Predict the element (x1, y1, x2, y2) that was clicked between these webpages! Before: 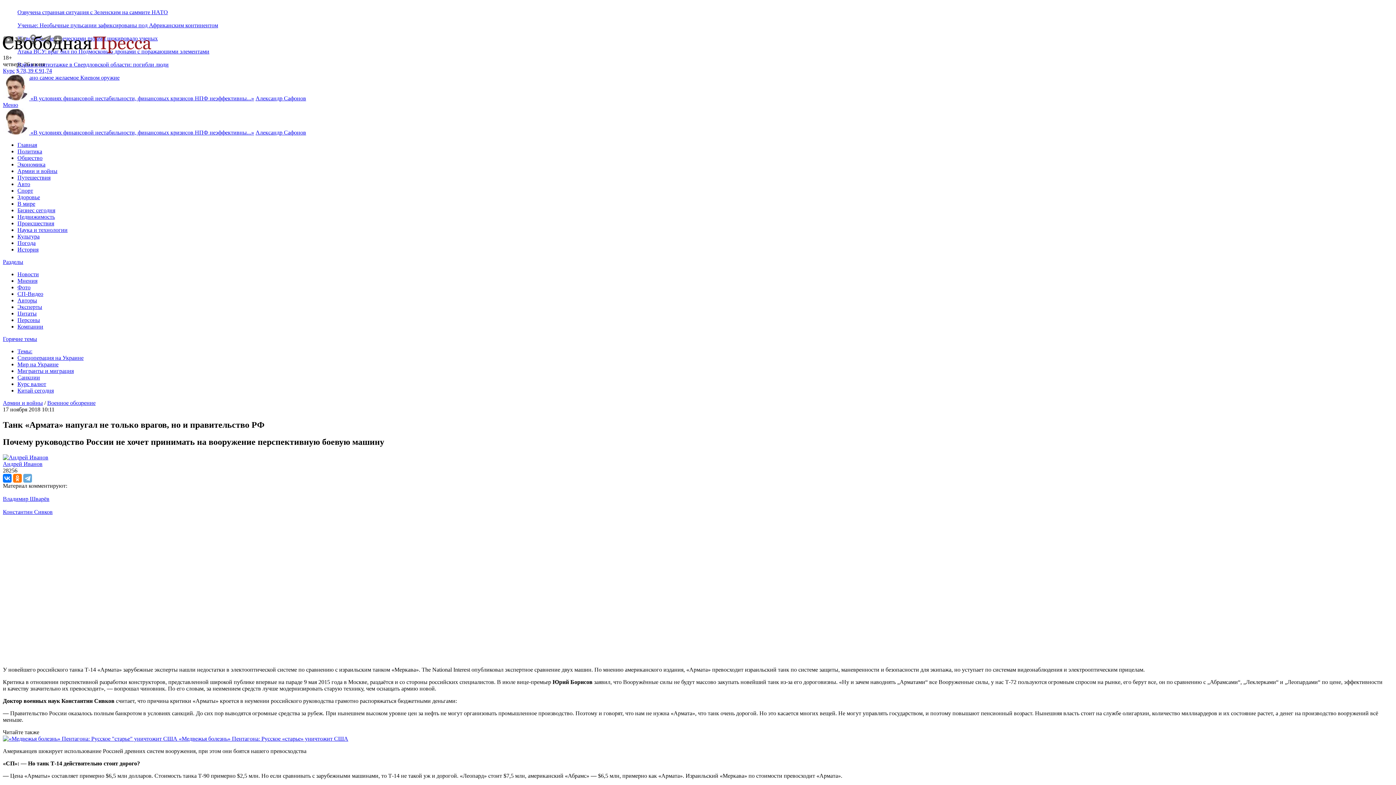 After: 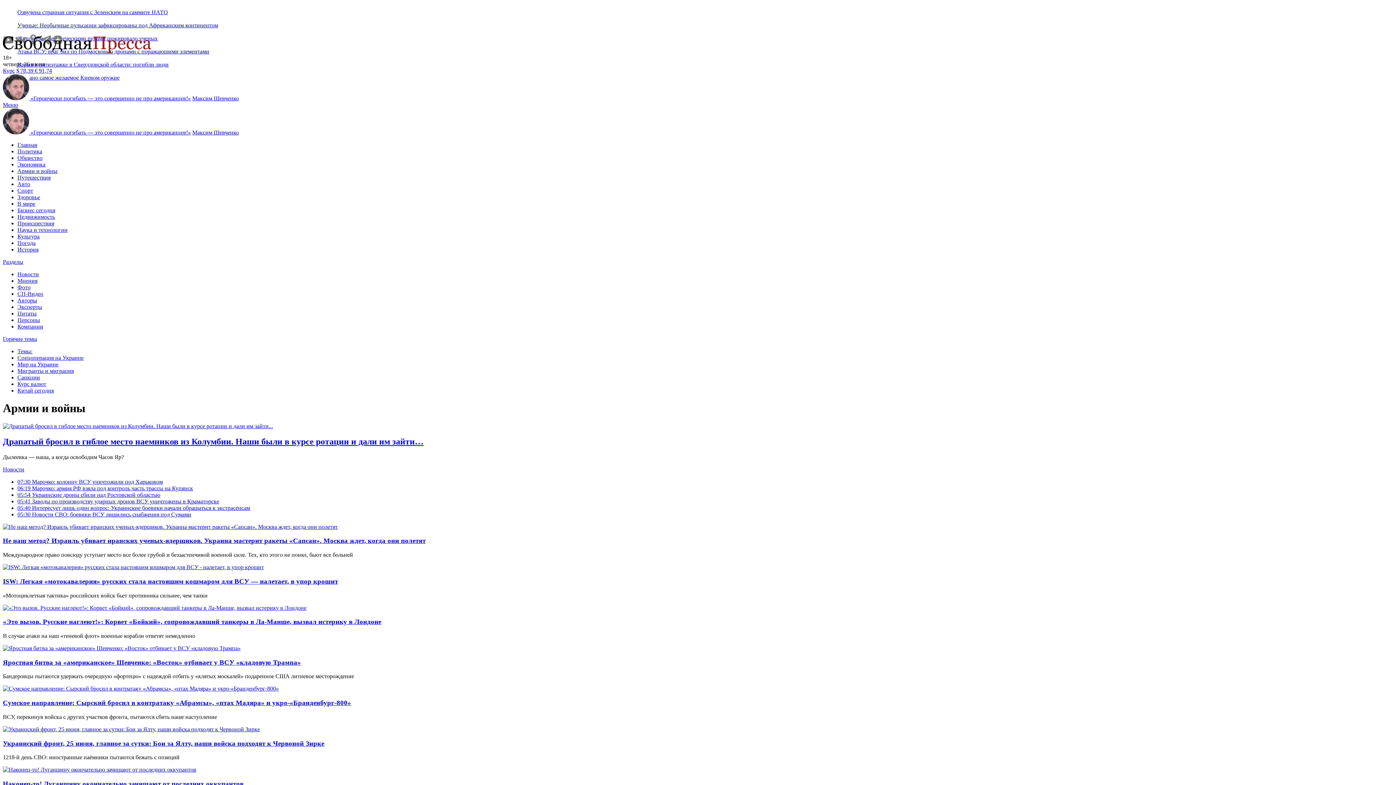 Action: label: Армии и войны bbox: (2, 400, 42, 406)